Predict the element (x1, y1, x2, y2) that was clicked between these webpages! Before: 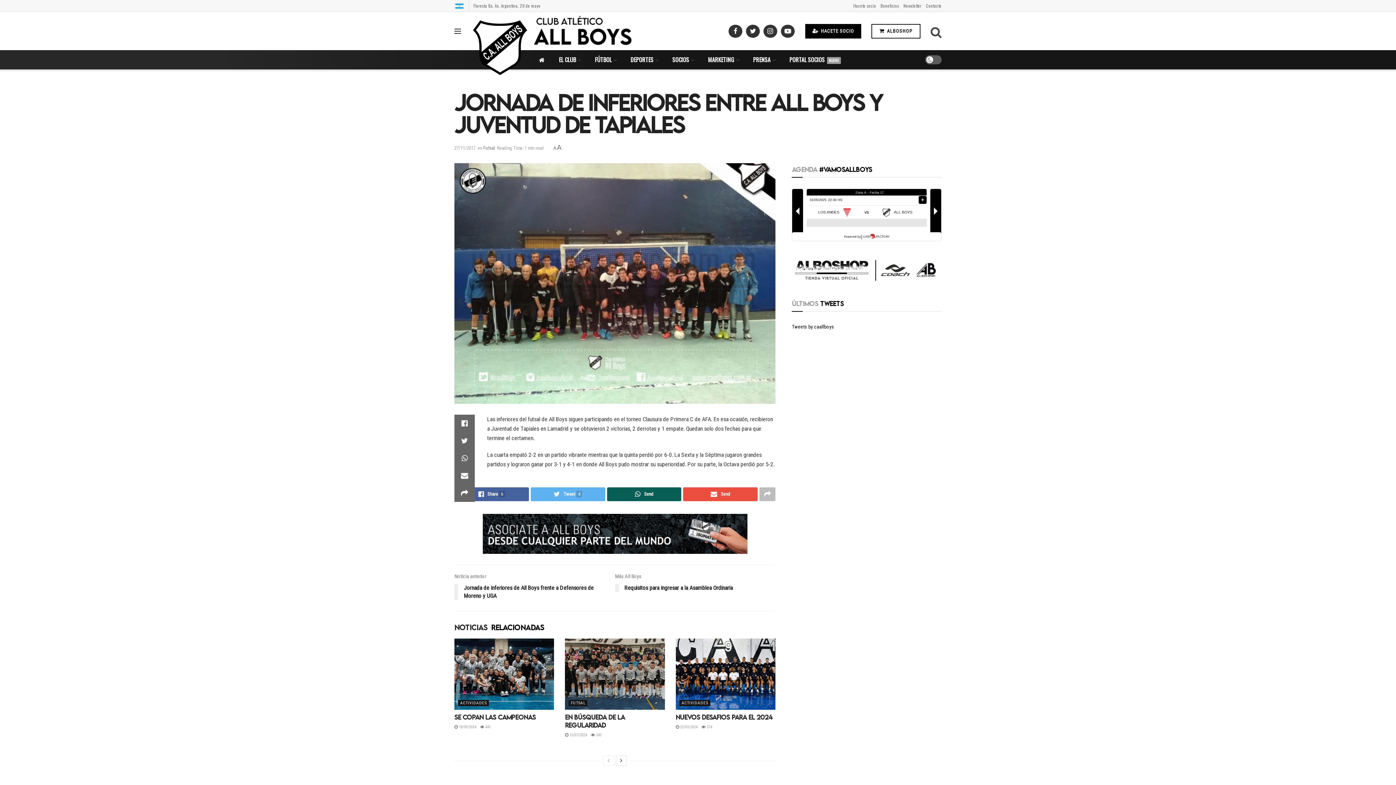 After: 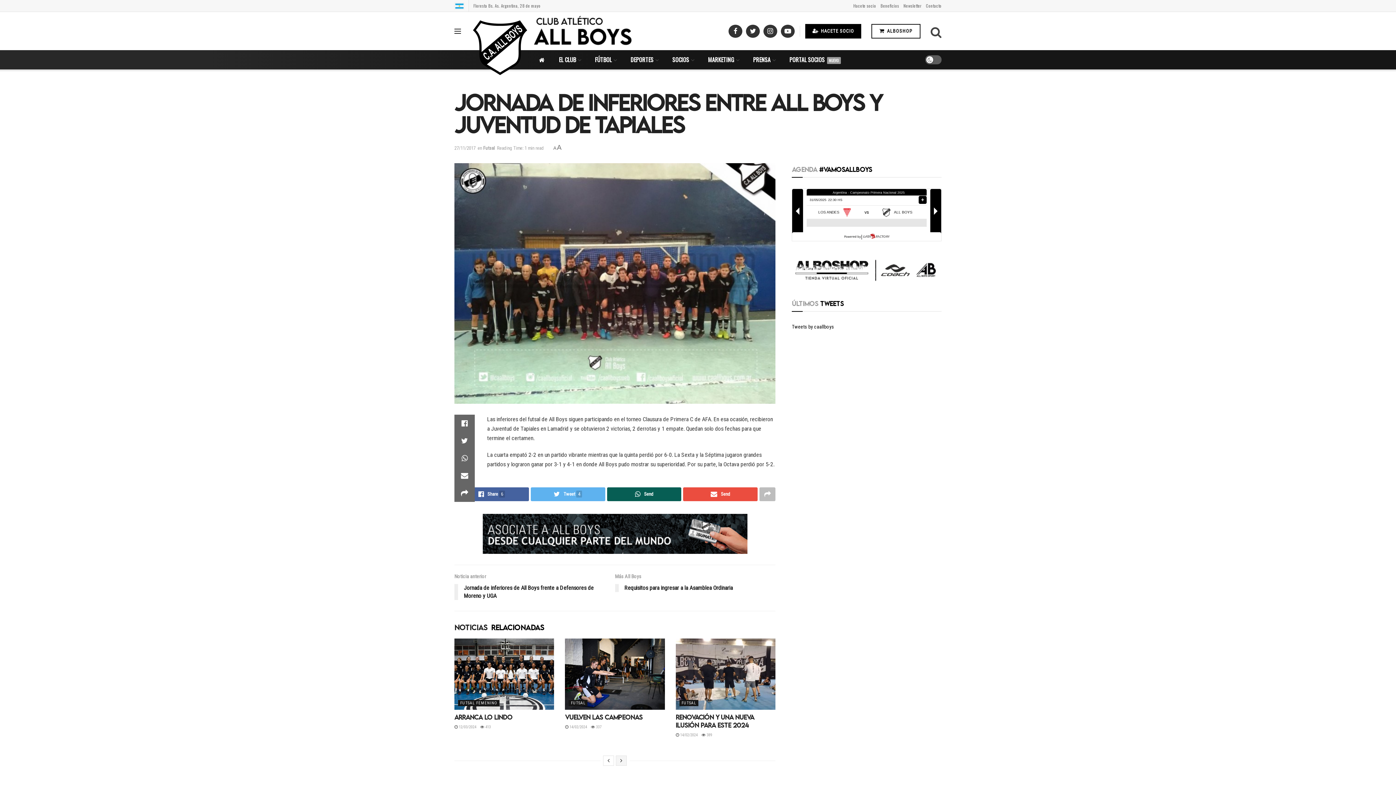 Action: bbox: (616, 755, 626, 766)